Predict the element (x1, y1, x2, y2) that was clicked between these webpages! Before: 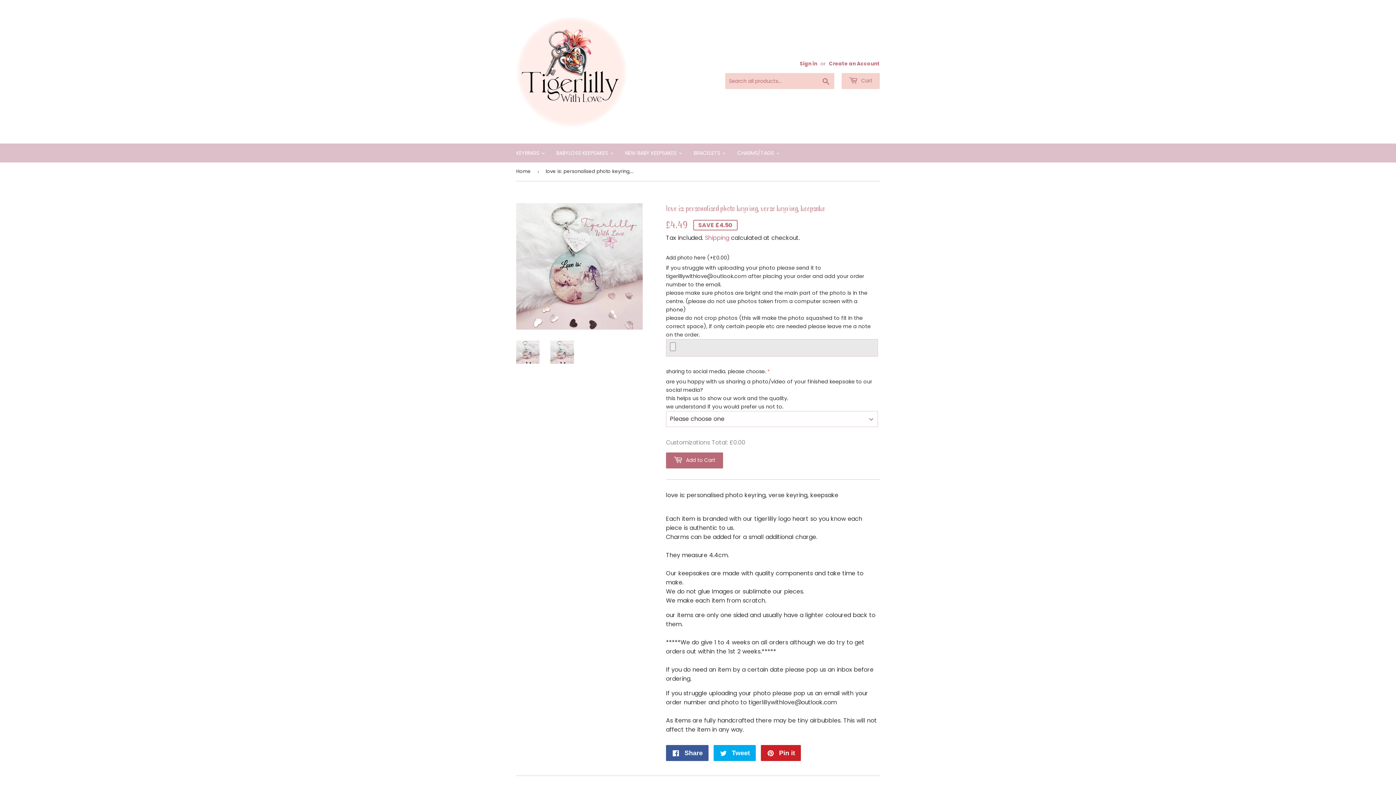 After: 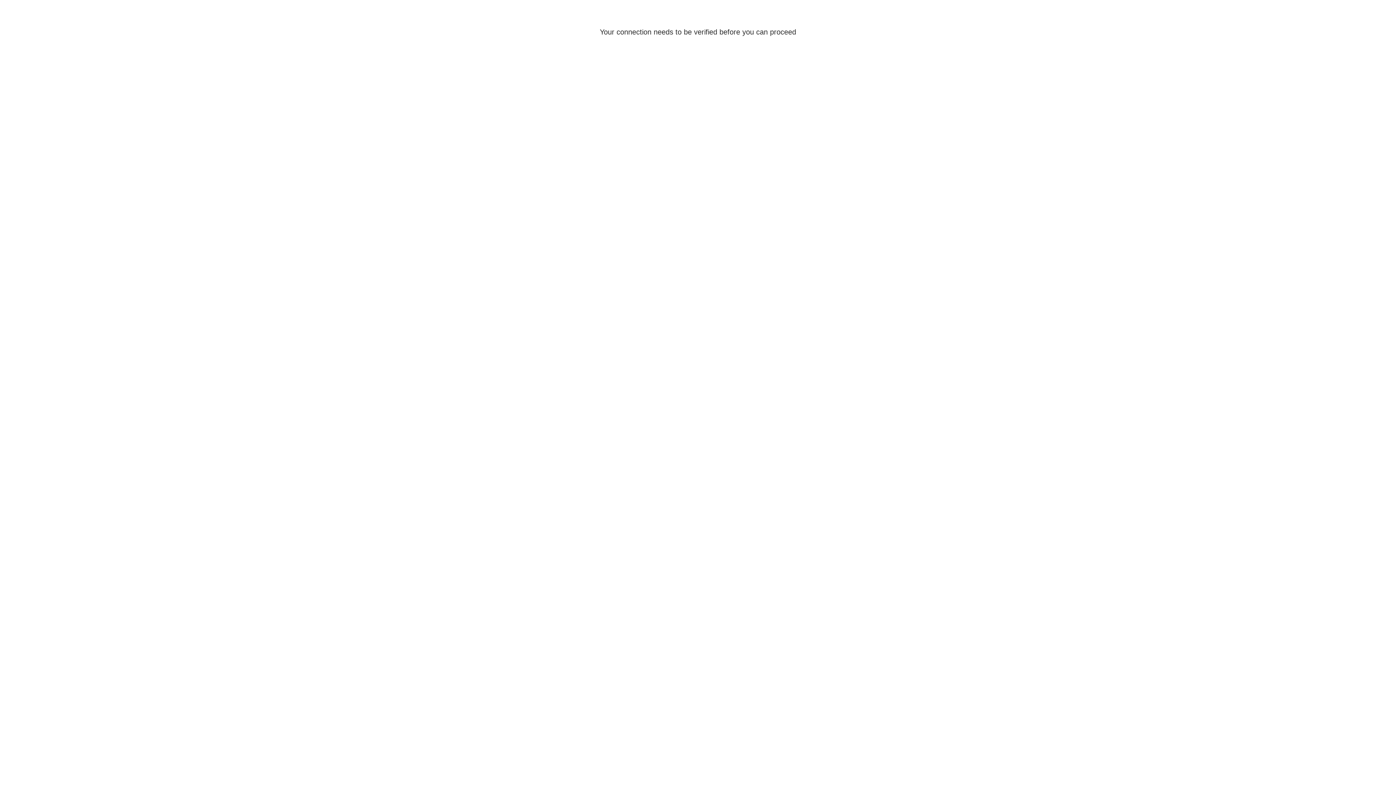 Action: label: Sign in bbox: (800, 60, 817, 67)